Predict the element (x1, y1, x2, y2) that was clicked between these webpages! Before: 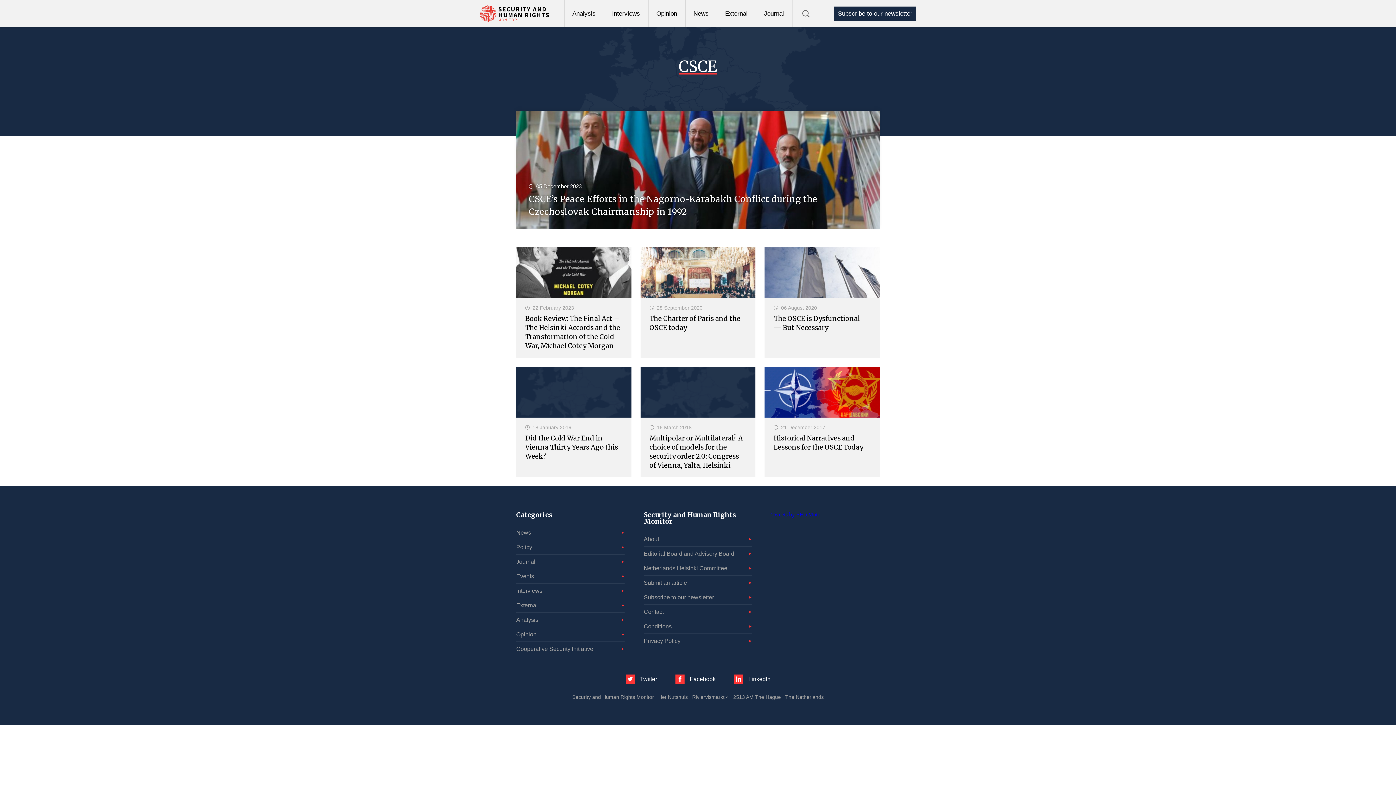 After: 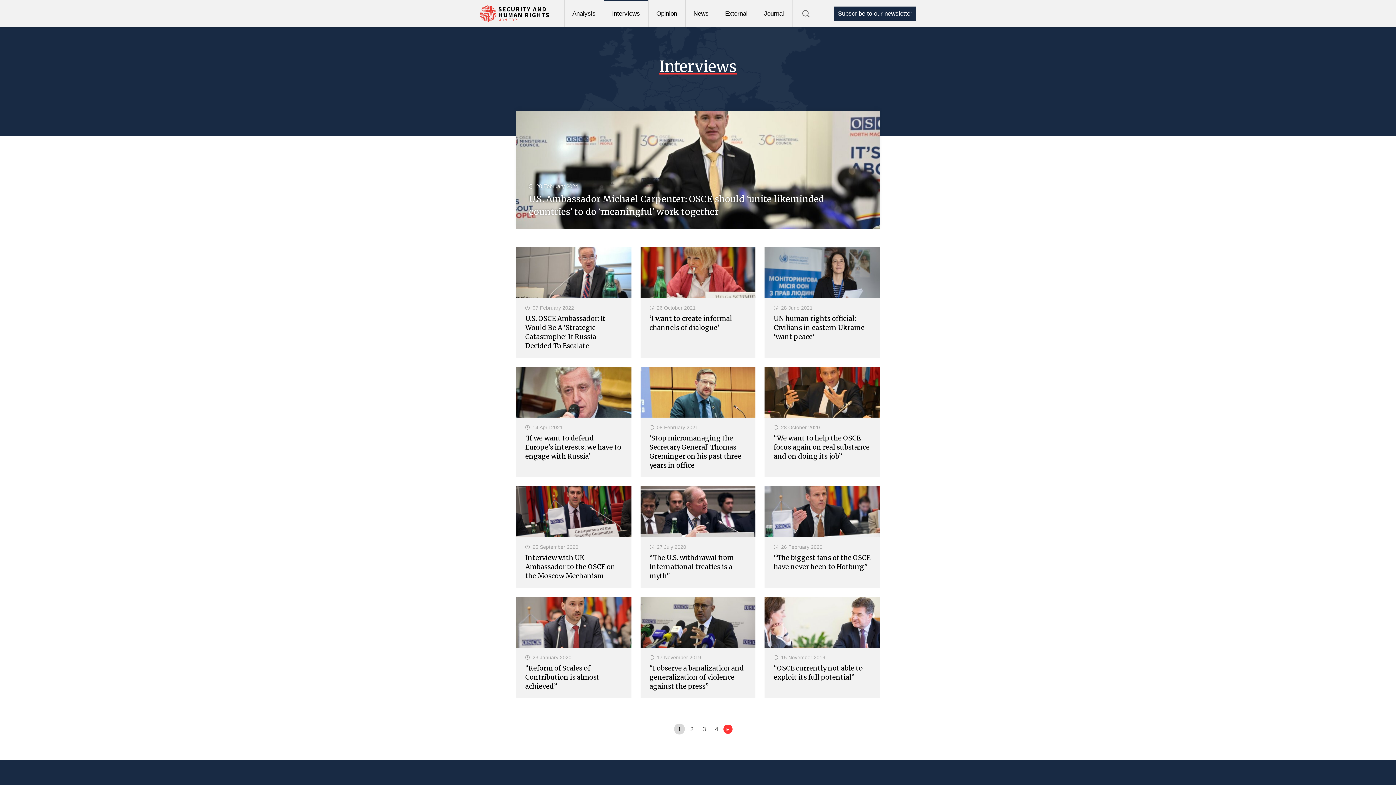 Action: bbox: (603, 0, 648, 27) label: Interviews